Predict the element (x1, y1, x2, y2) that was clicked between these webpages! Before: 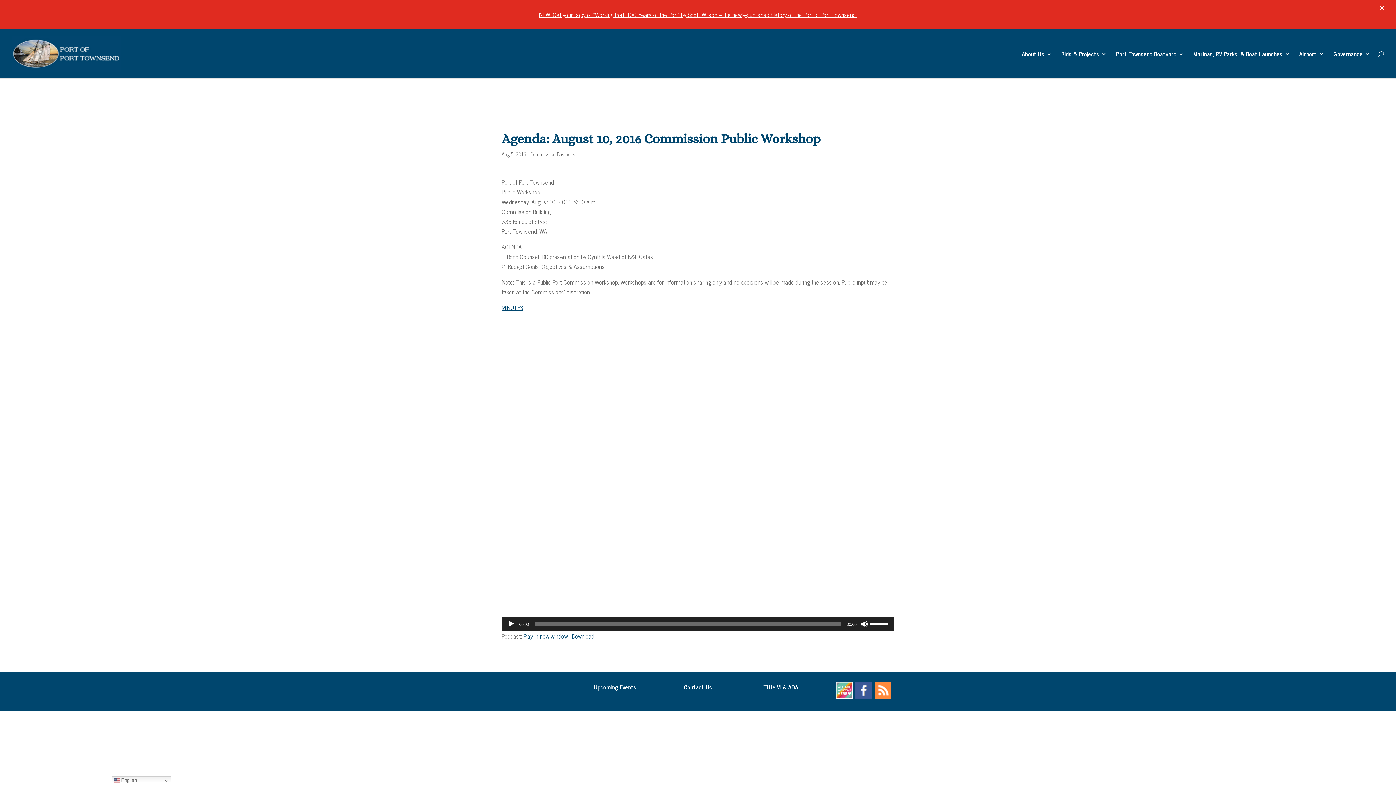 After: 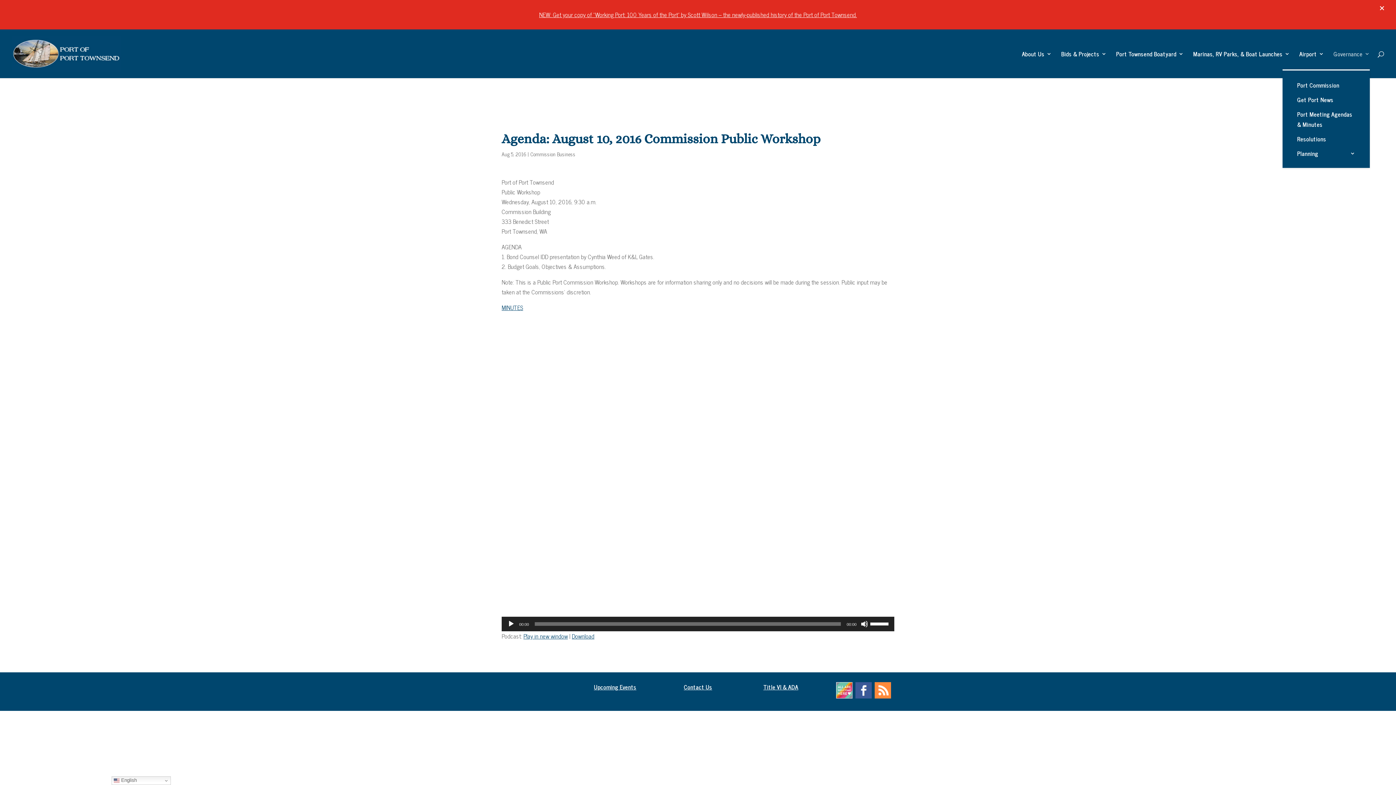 Action: label: Governance bbox: (1333, 21, 1370, 48)